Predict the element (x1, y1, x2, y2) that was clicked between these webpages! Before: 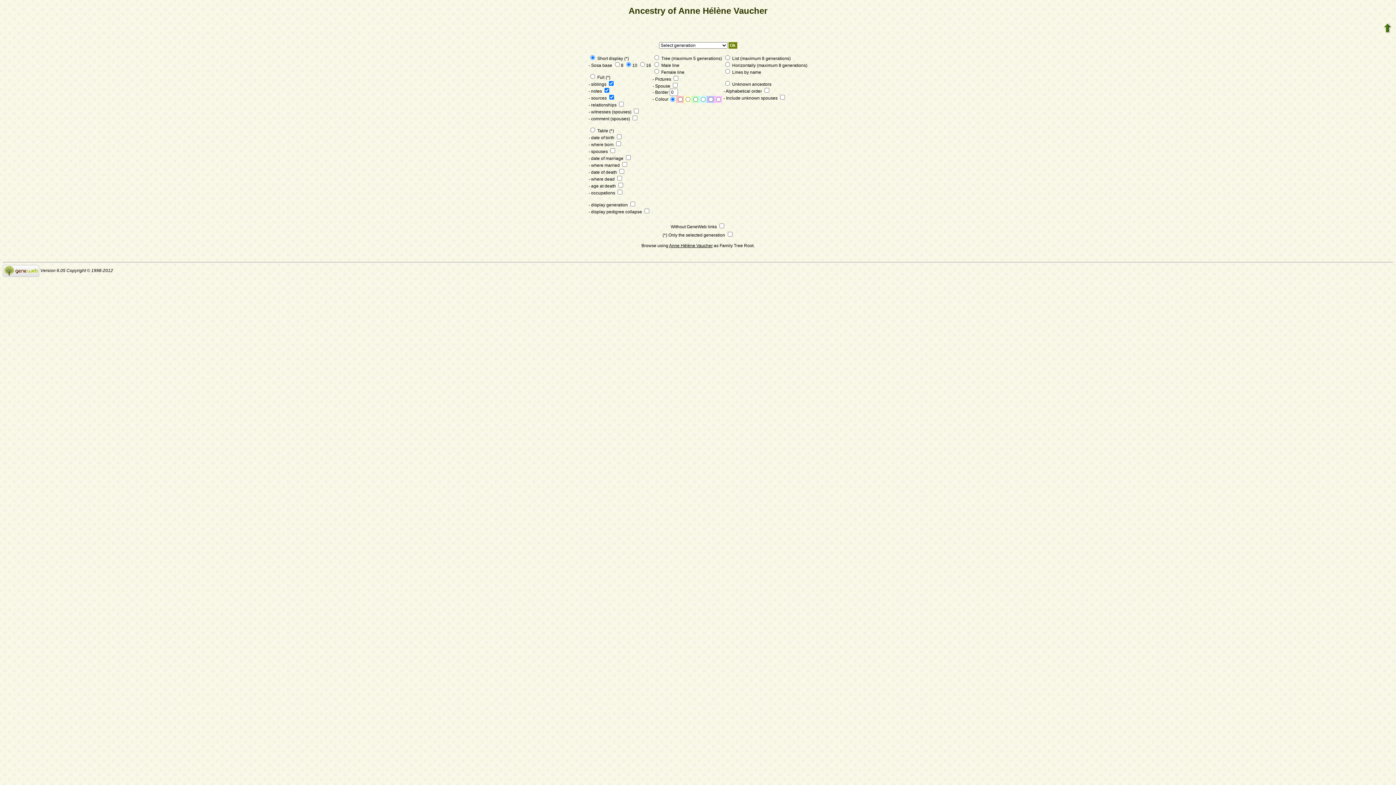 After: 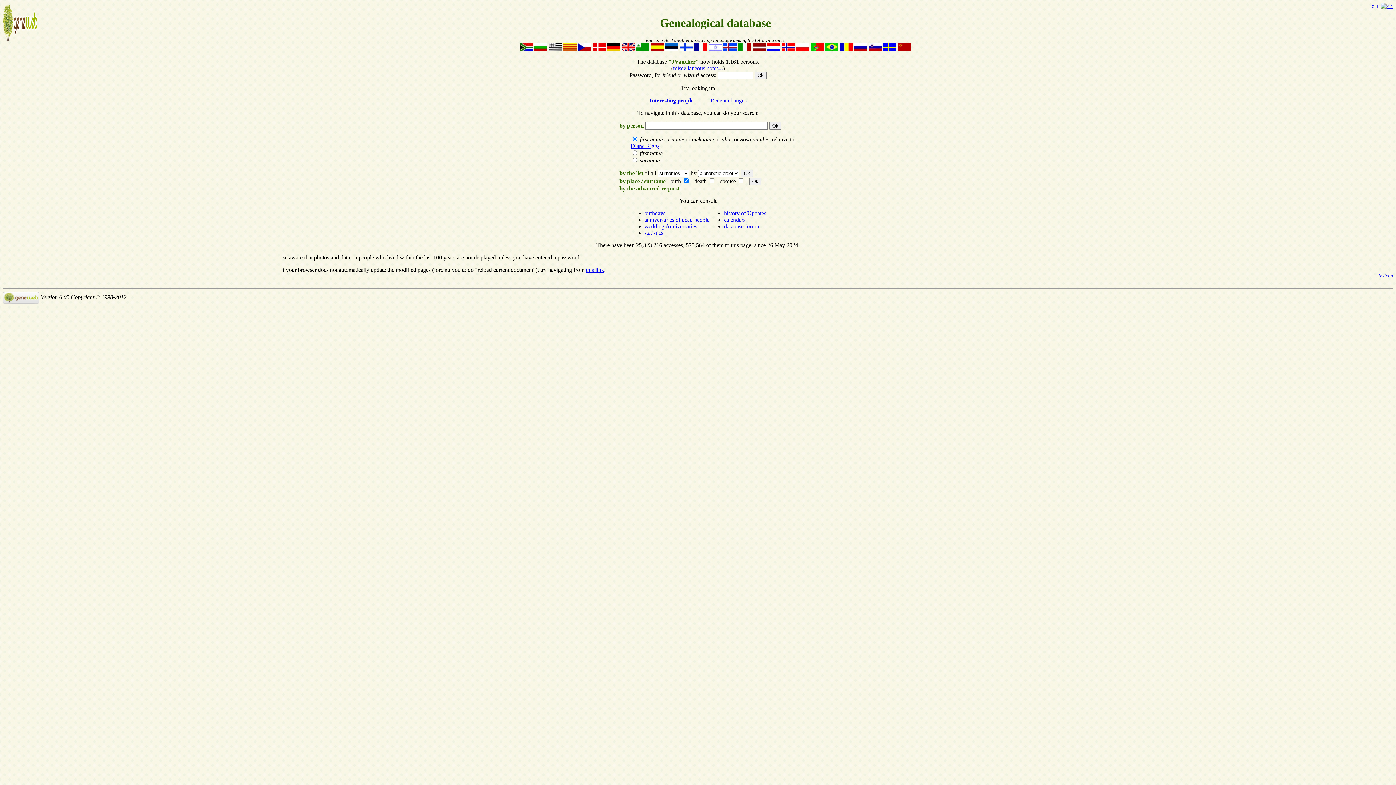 Action: bbox: (1383, 29, 1392, 34)